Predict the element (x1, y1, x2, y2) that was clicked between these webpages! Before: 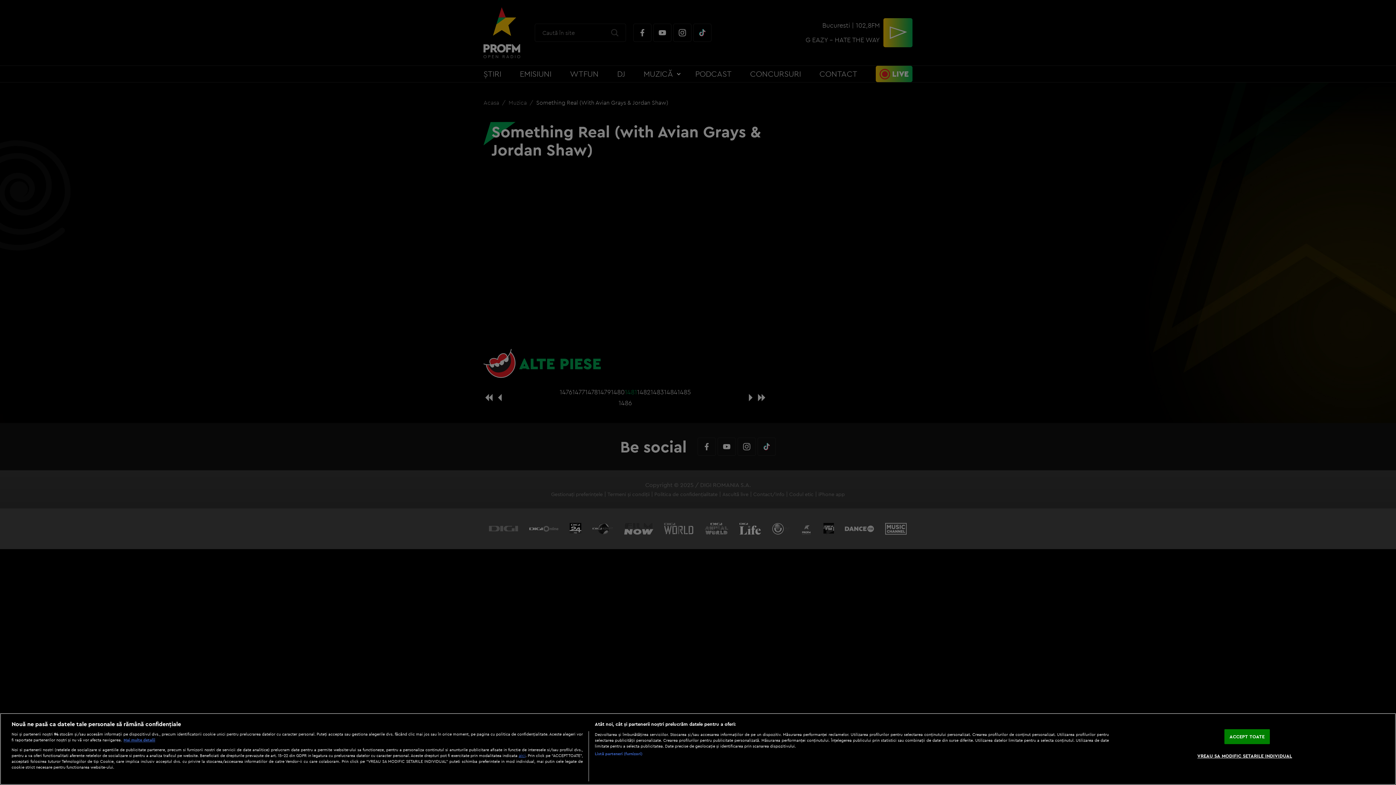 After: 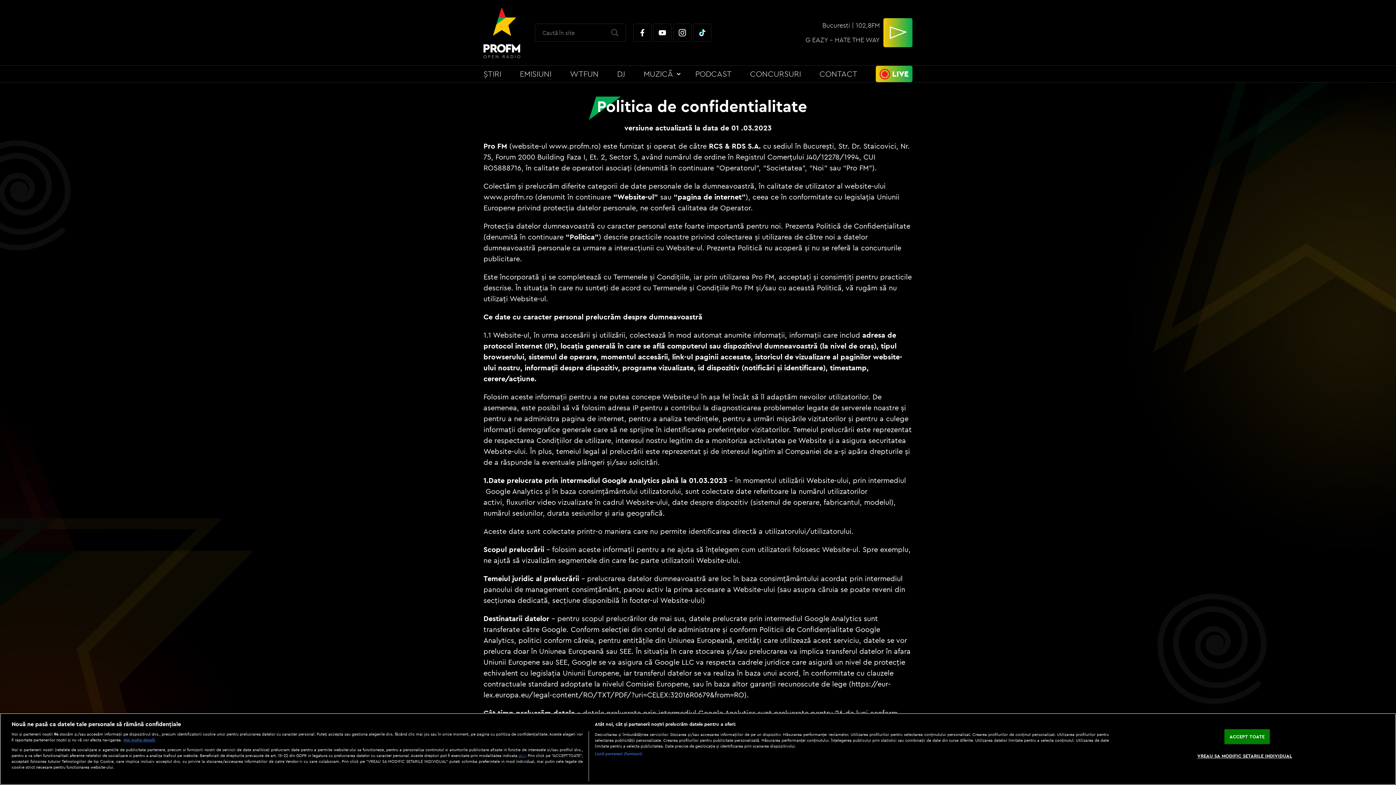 Action: label: aici bbox: (518, 753, 525, 758)